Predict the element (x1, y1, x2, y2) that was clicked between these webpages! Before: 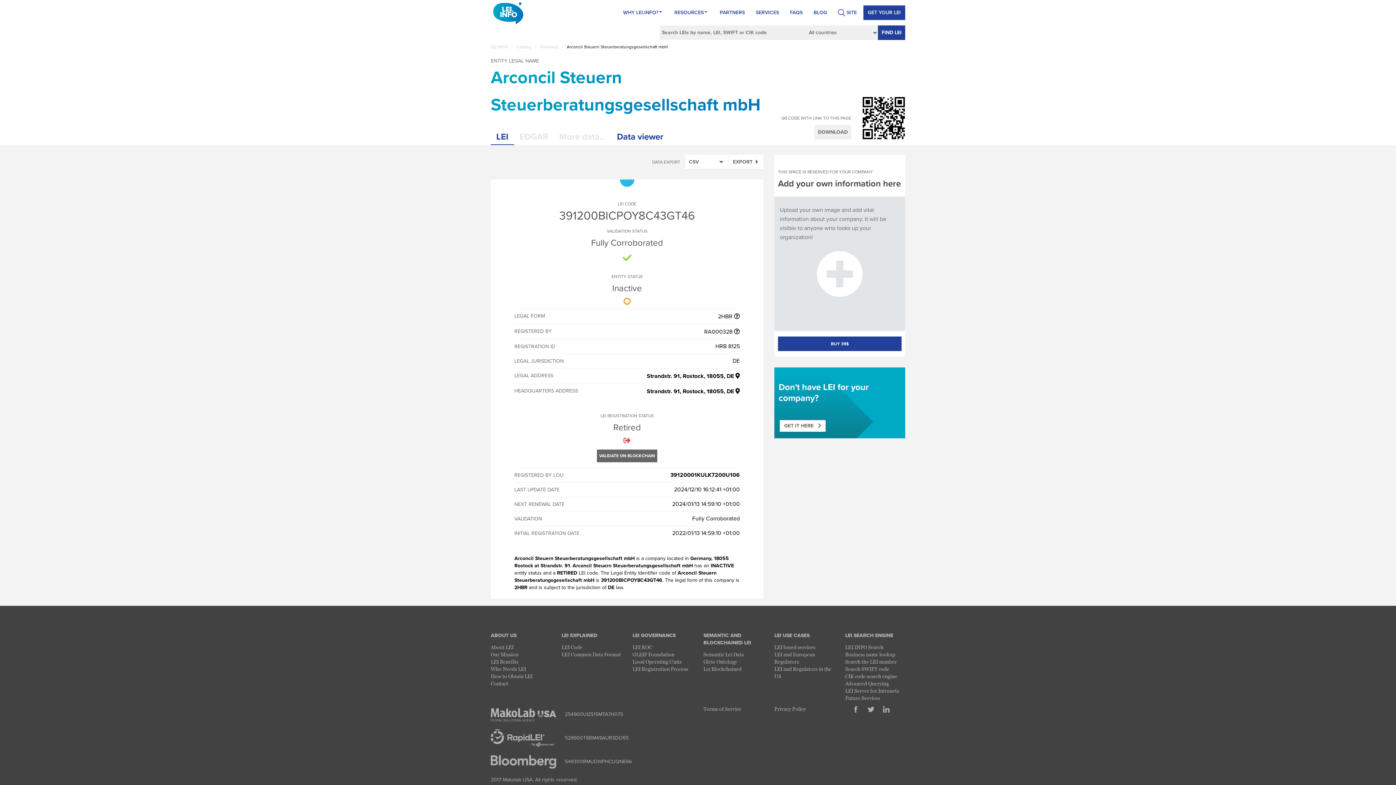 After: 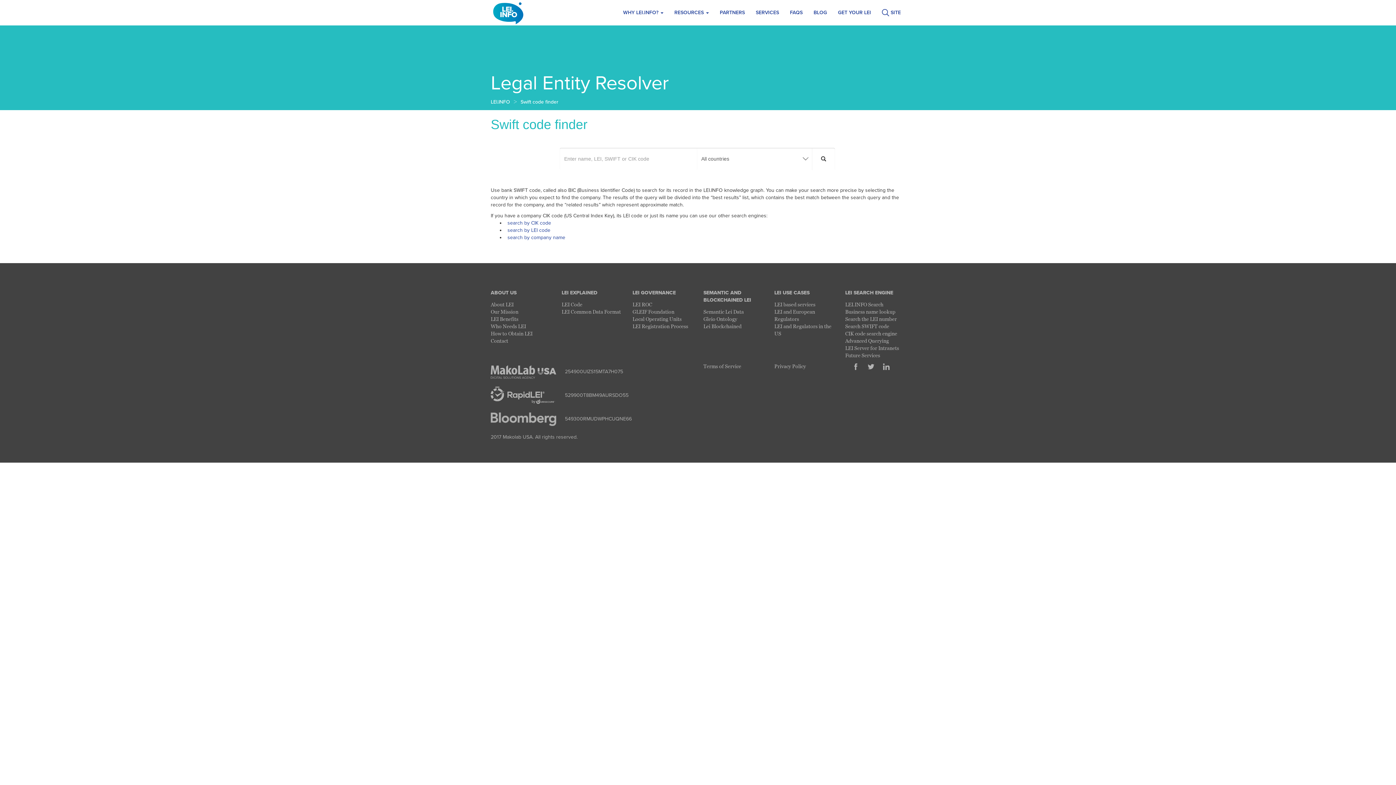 Action: label: Search SWIFT code bbox: (845, 665, 905, 673)